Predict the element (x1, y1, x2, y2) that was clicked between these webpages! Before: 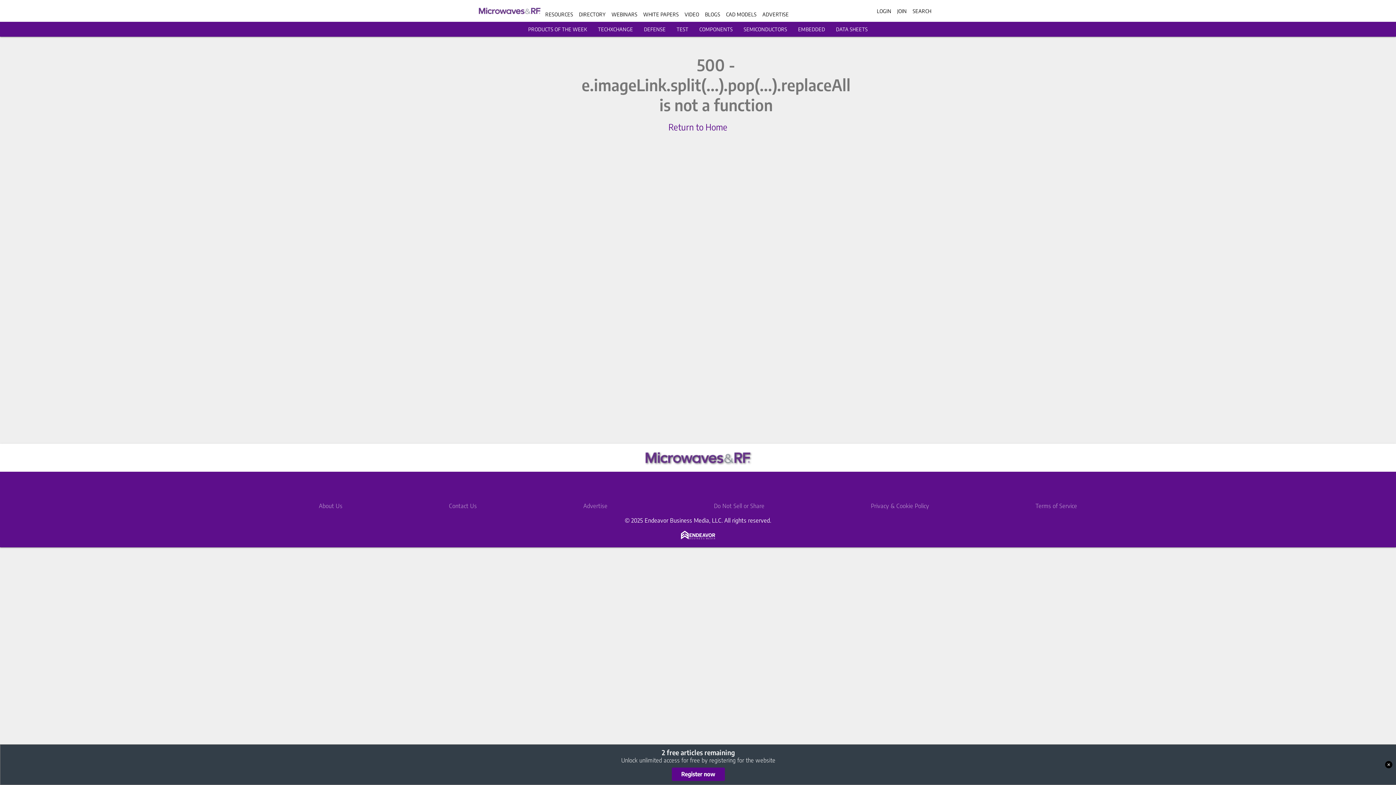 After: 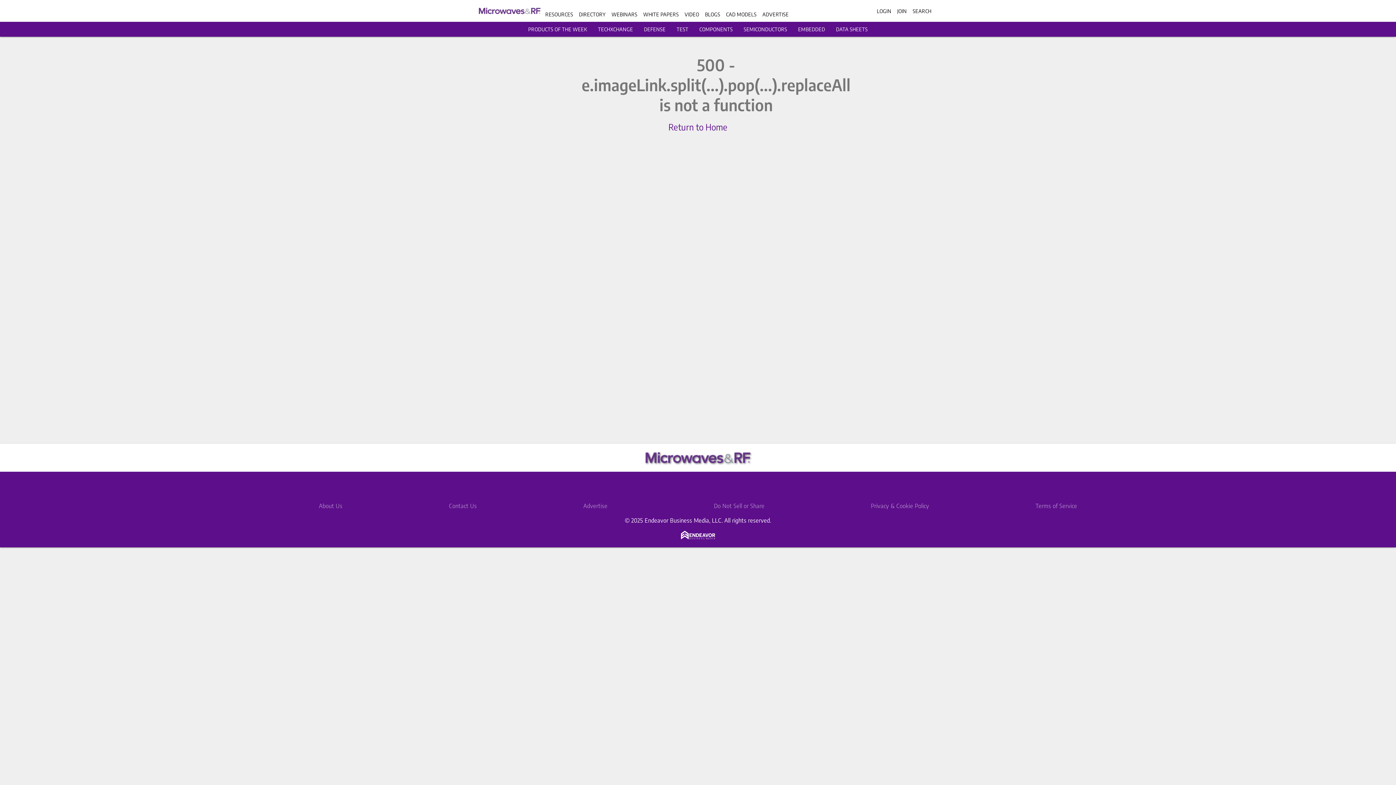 Action: bbox: (705, 11, 720, 17) label: BLOGS